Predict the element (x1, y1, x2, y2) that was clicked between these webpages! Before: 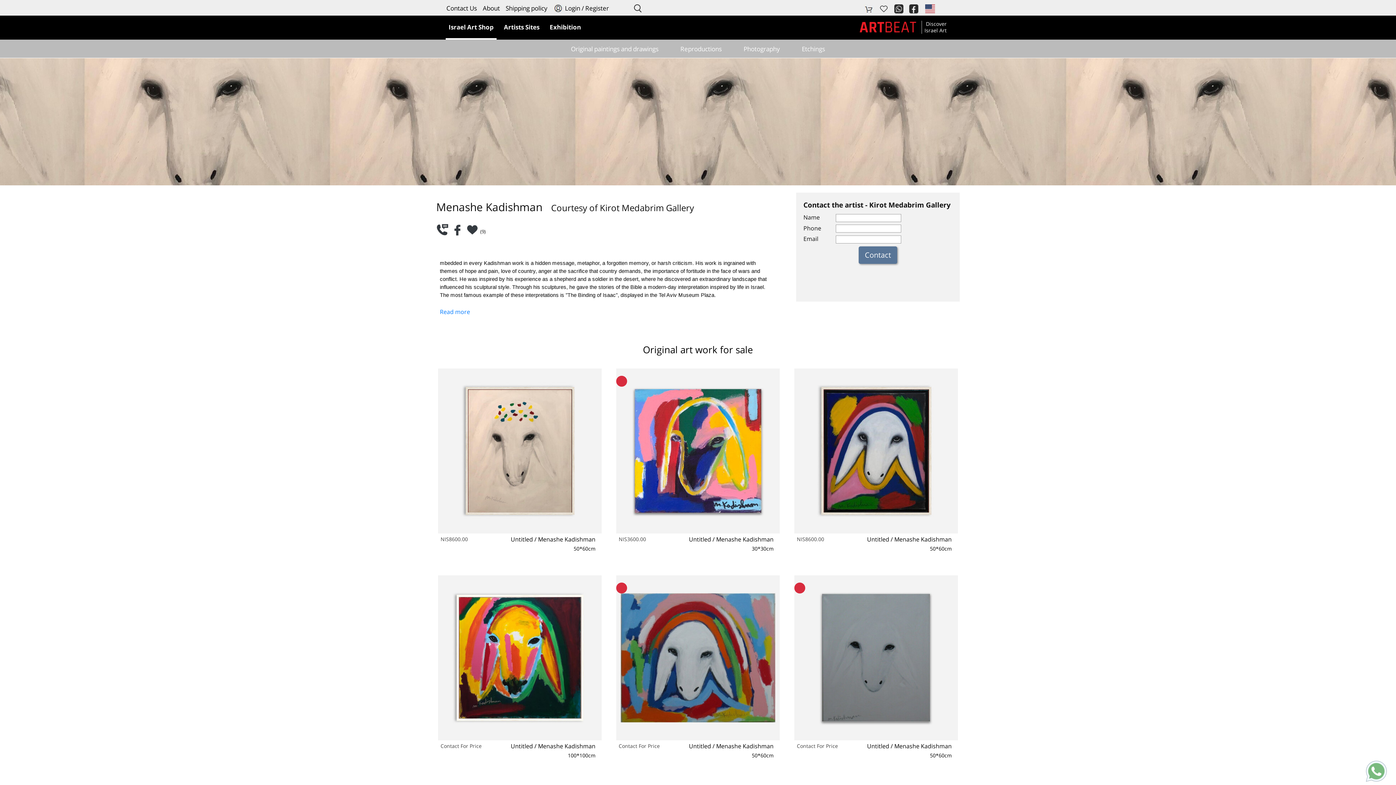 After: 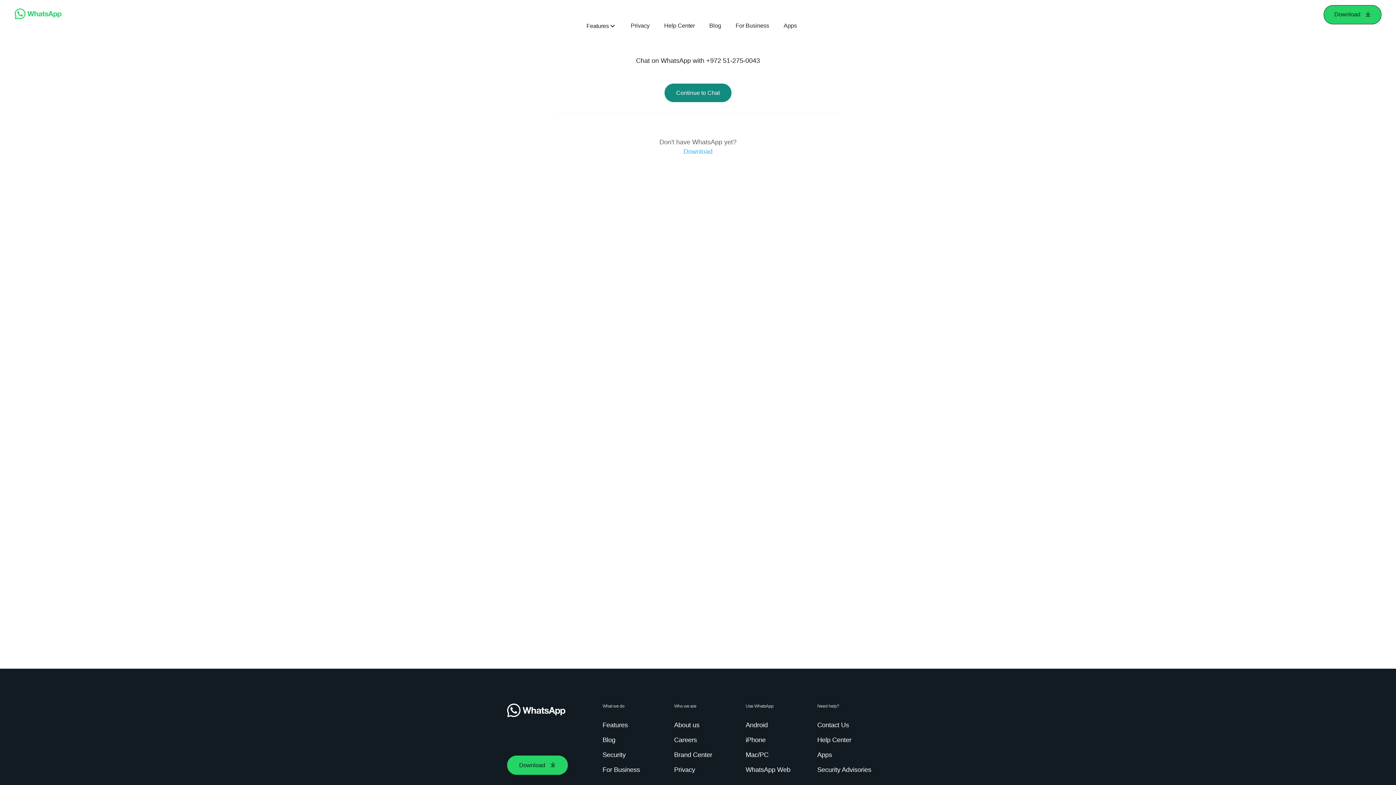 Action: bbox: (891, 0, 906, 16)